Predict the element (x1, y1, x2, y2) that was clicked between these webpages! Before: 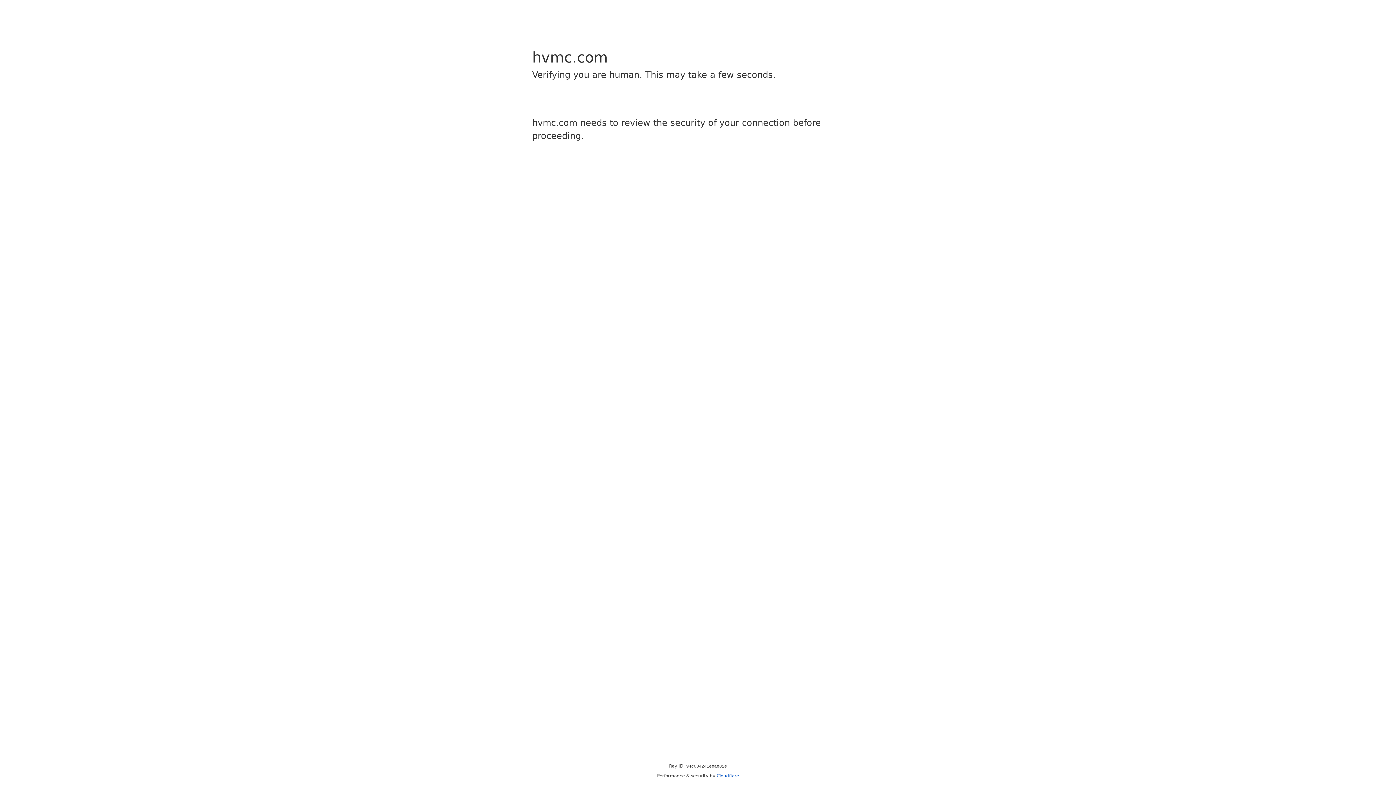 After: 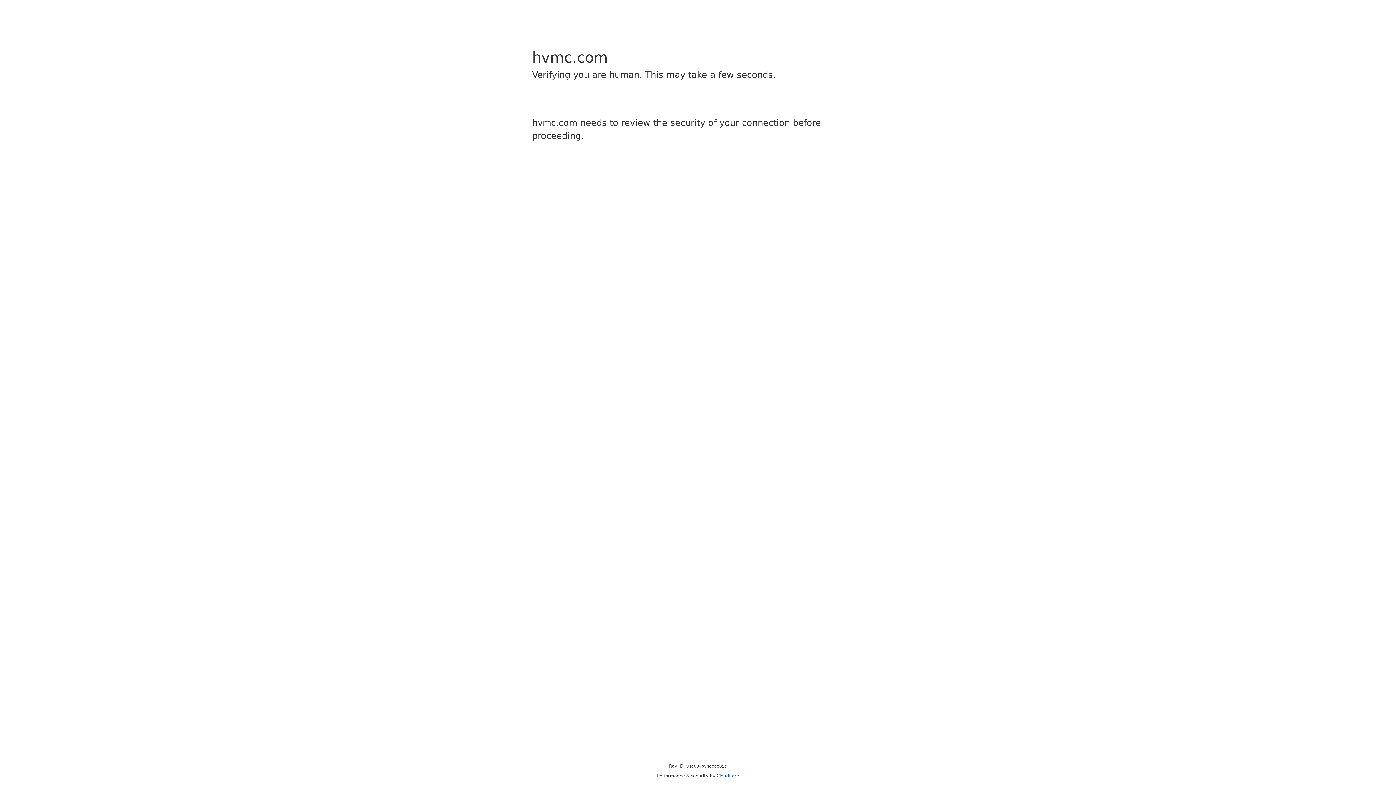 Action: bbox: (716, 773, 739, 778) label: Cloudflare